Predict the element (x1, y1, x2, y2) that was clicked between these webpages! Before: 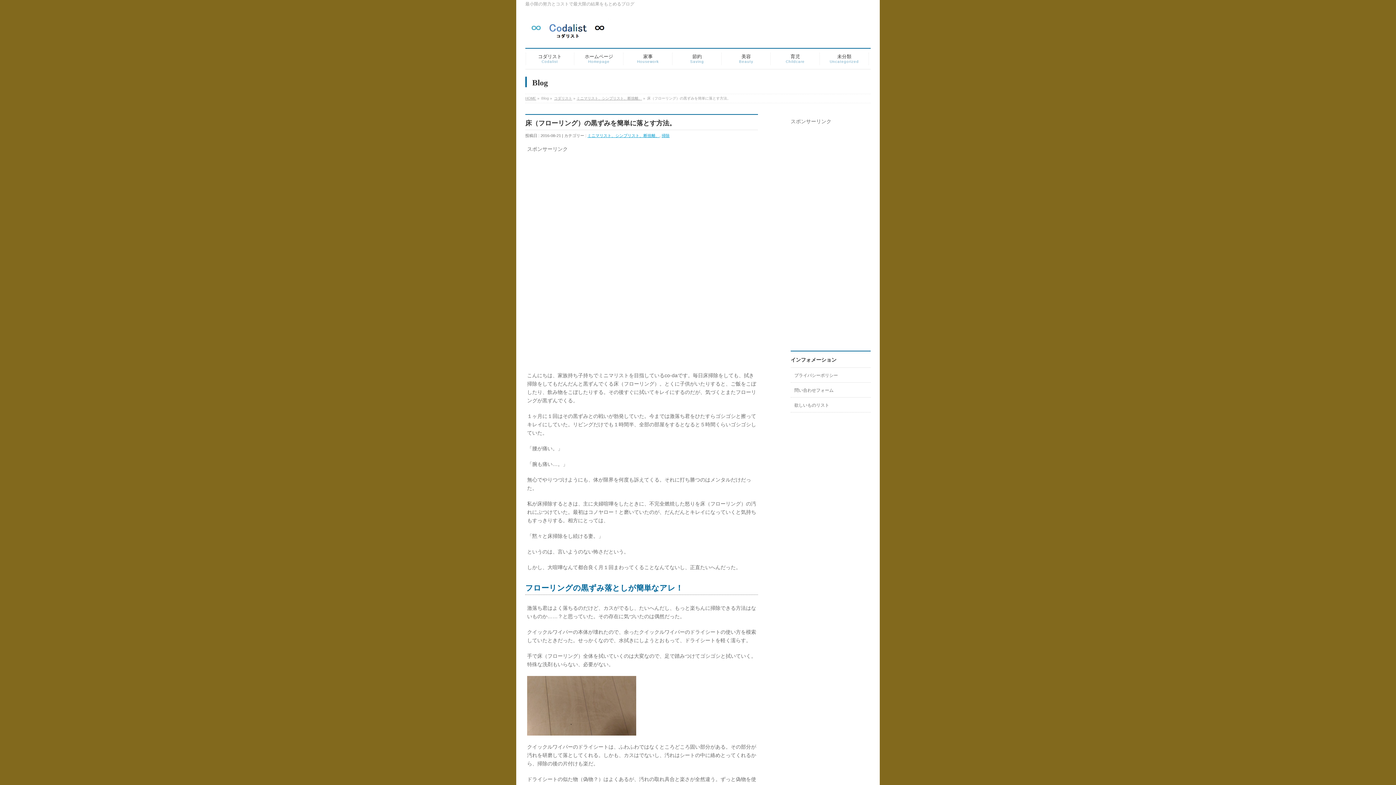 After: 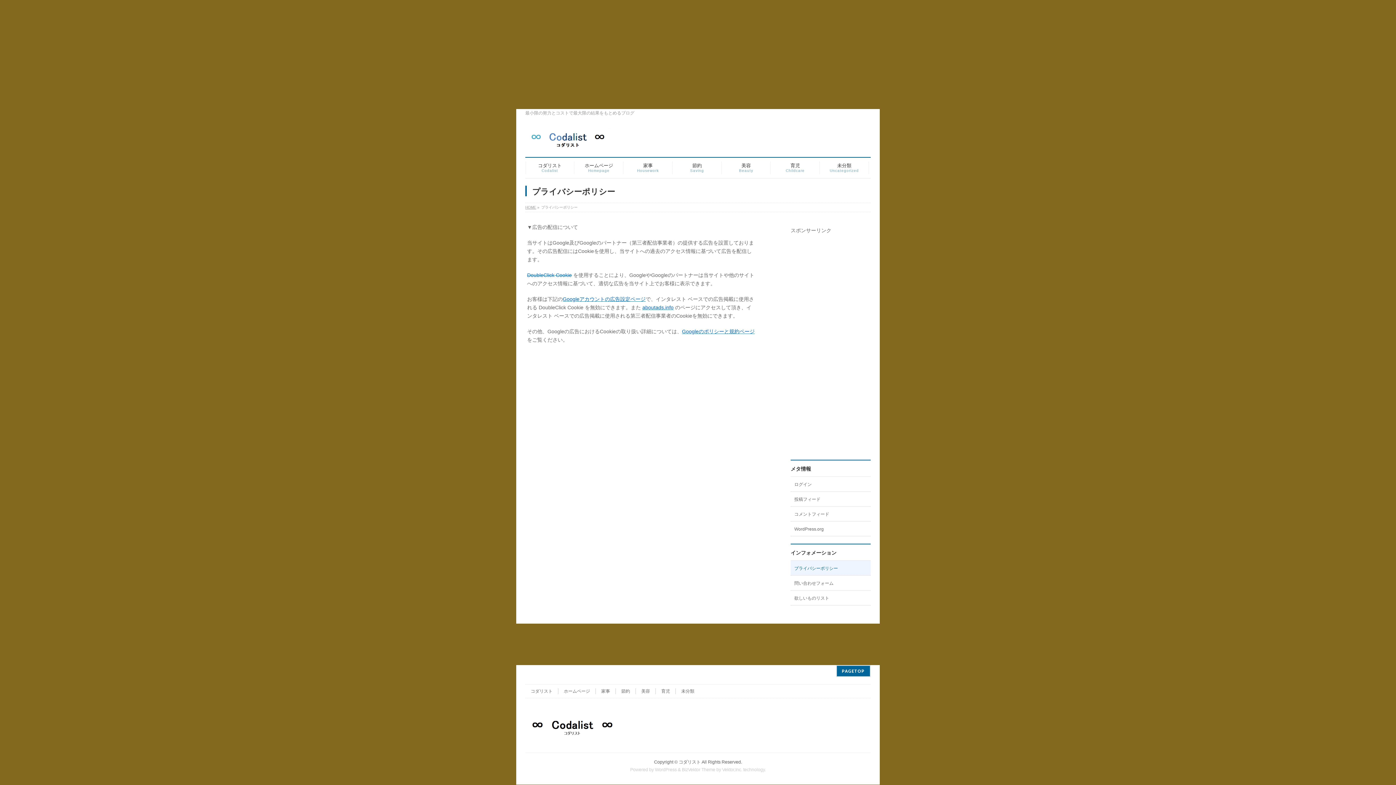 Action: label: プライバシーポリシー bbox: (790, 367, 870, 382)